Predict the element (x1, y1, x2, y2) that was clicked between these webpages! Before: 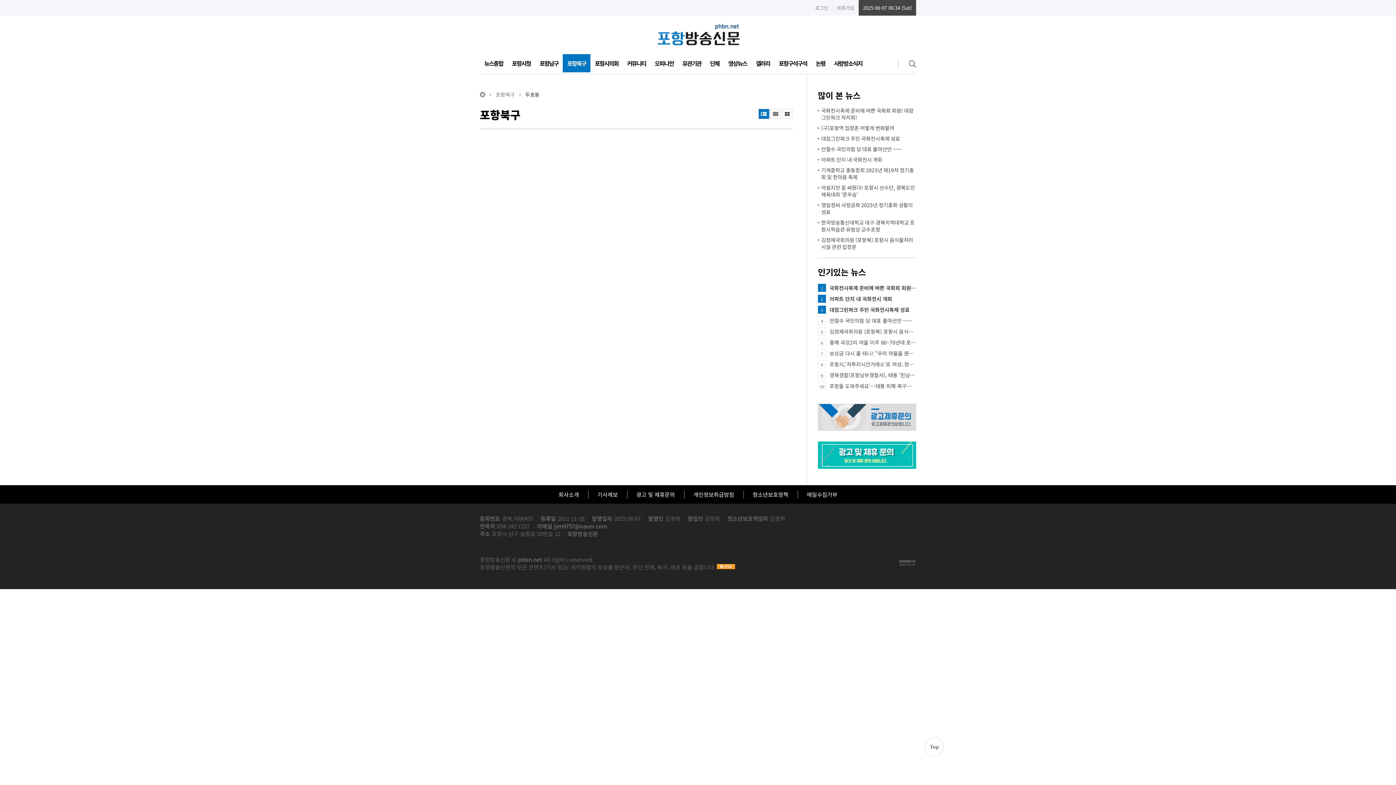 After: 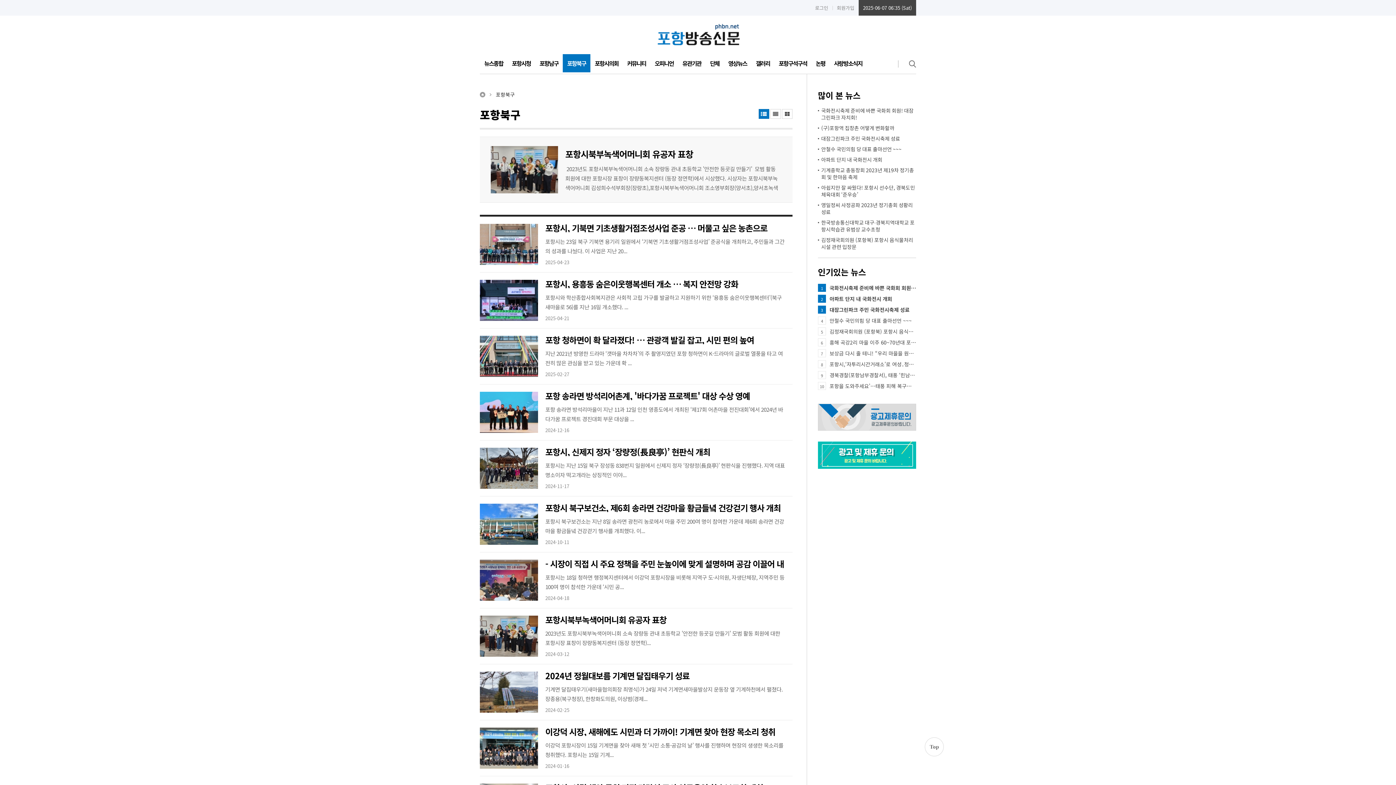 Action: bbox: (496, 90, 514, 98) label: 포항북구